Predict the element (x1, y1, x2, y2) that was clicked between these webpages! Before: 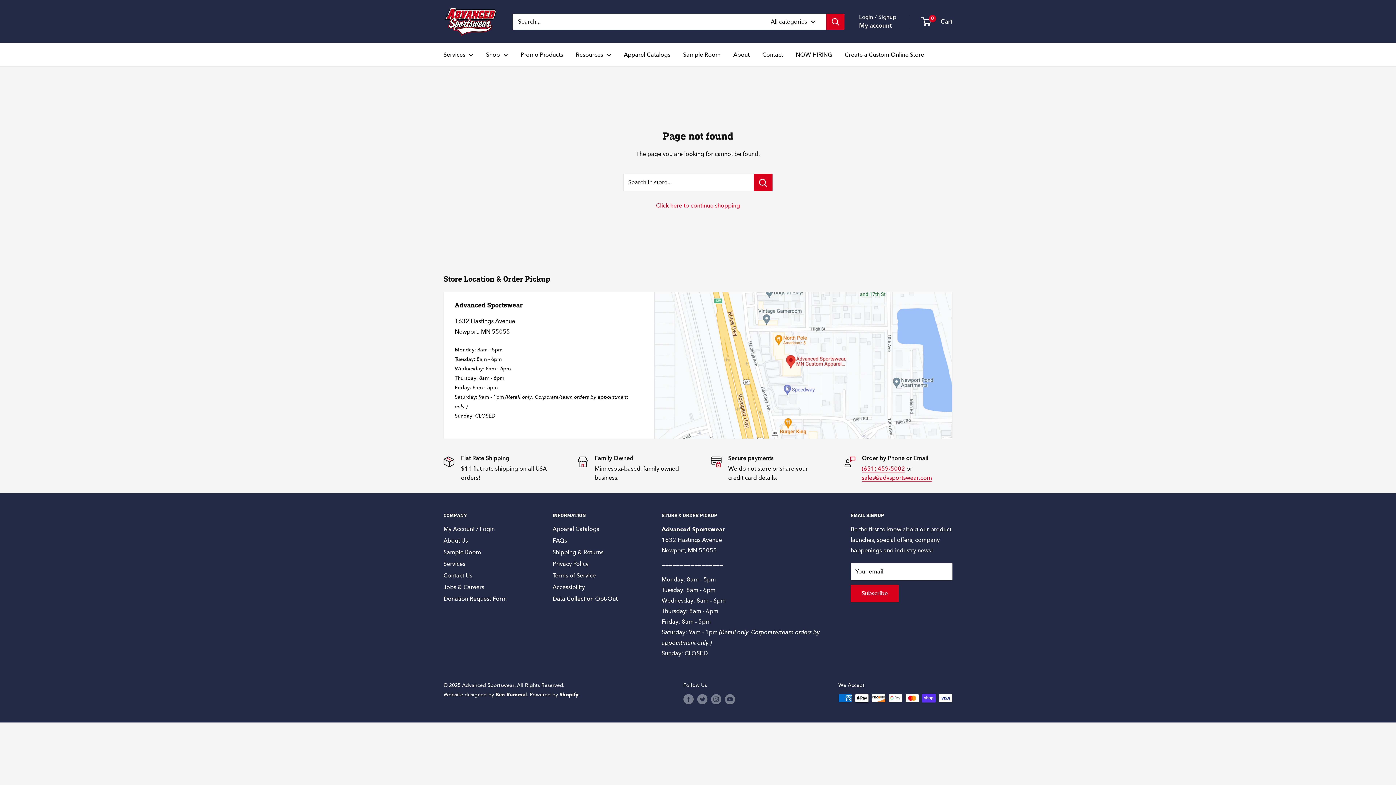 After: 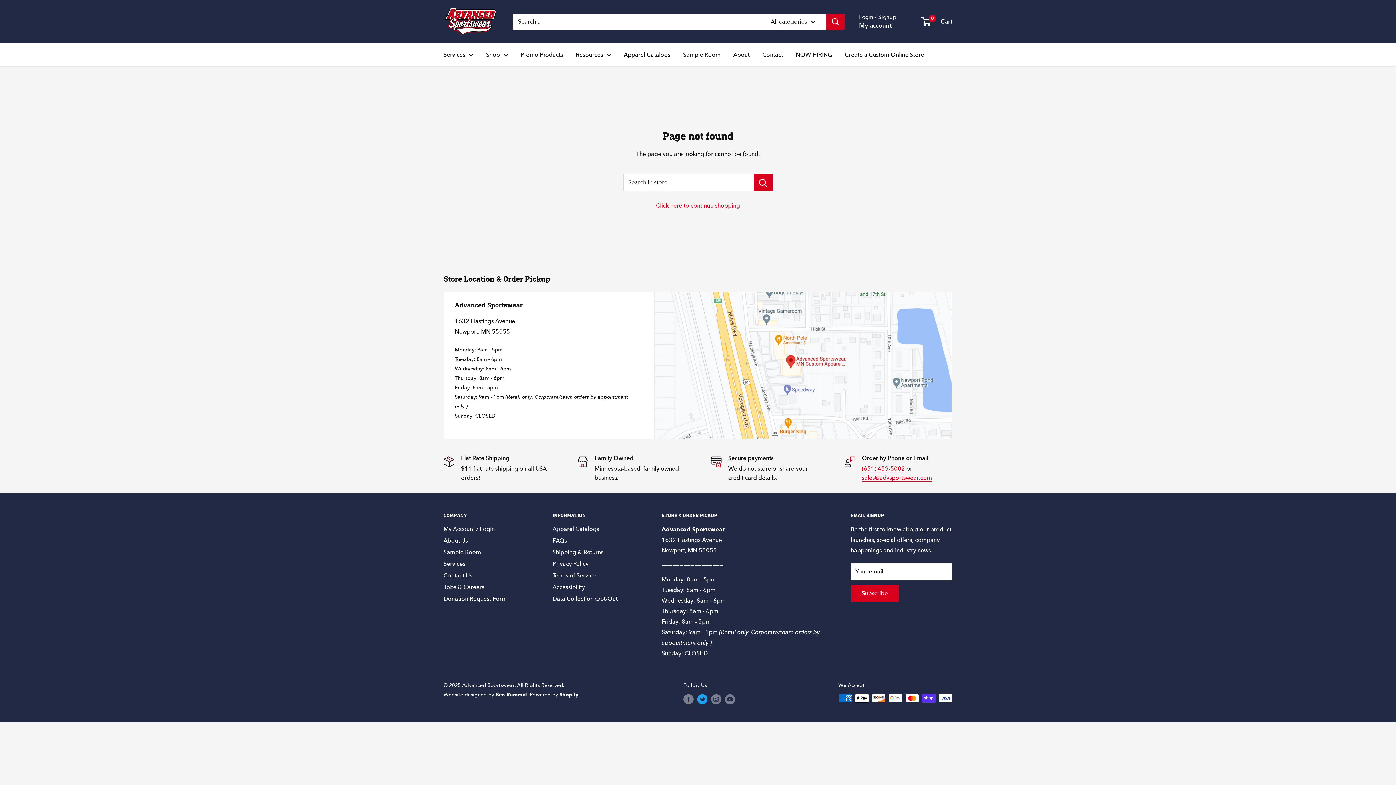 Action: bbox: (697, 694, 707, 704) label: Follow us on Twitter